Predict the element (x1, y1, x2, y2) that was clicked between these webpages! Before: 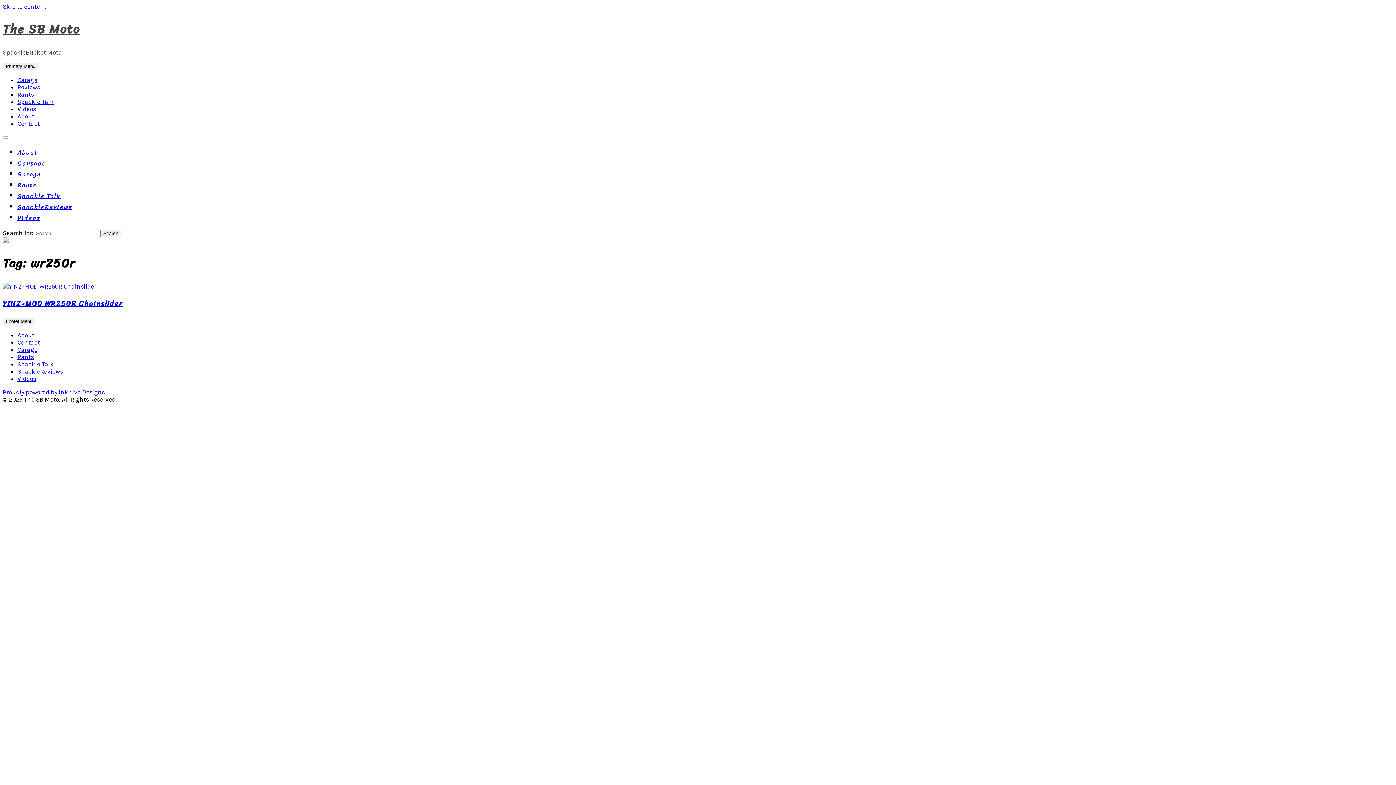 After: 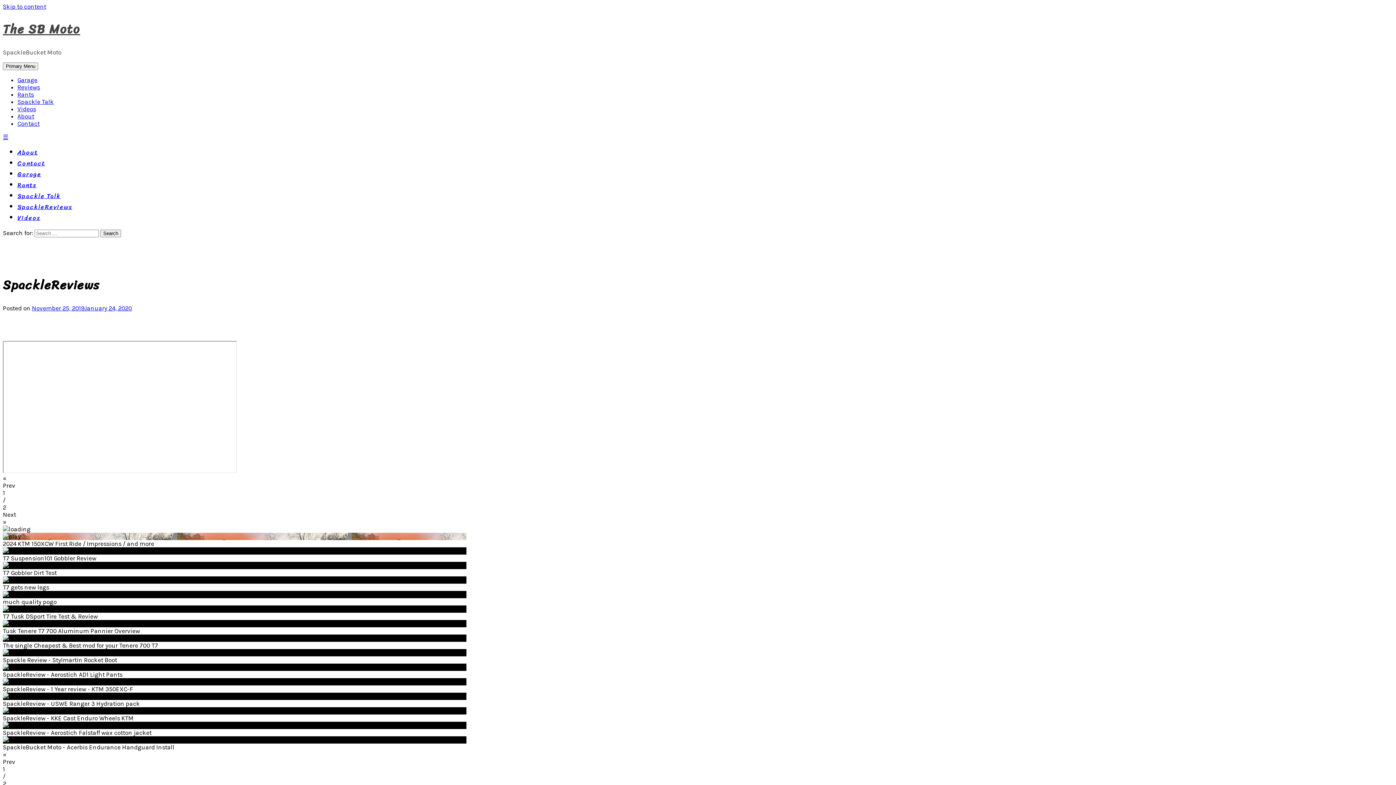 Action: bbox: (17, 201, 72, 212) label: SpackleReviews